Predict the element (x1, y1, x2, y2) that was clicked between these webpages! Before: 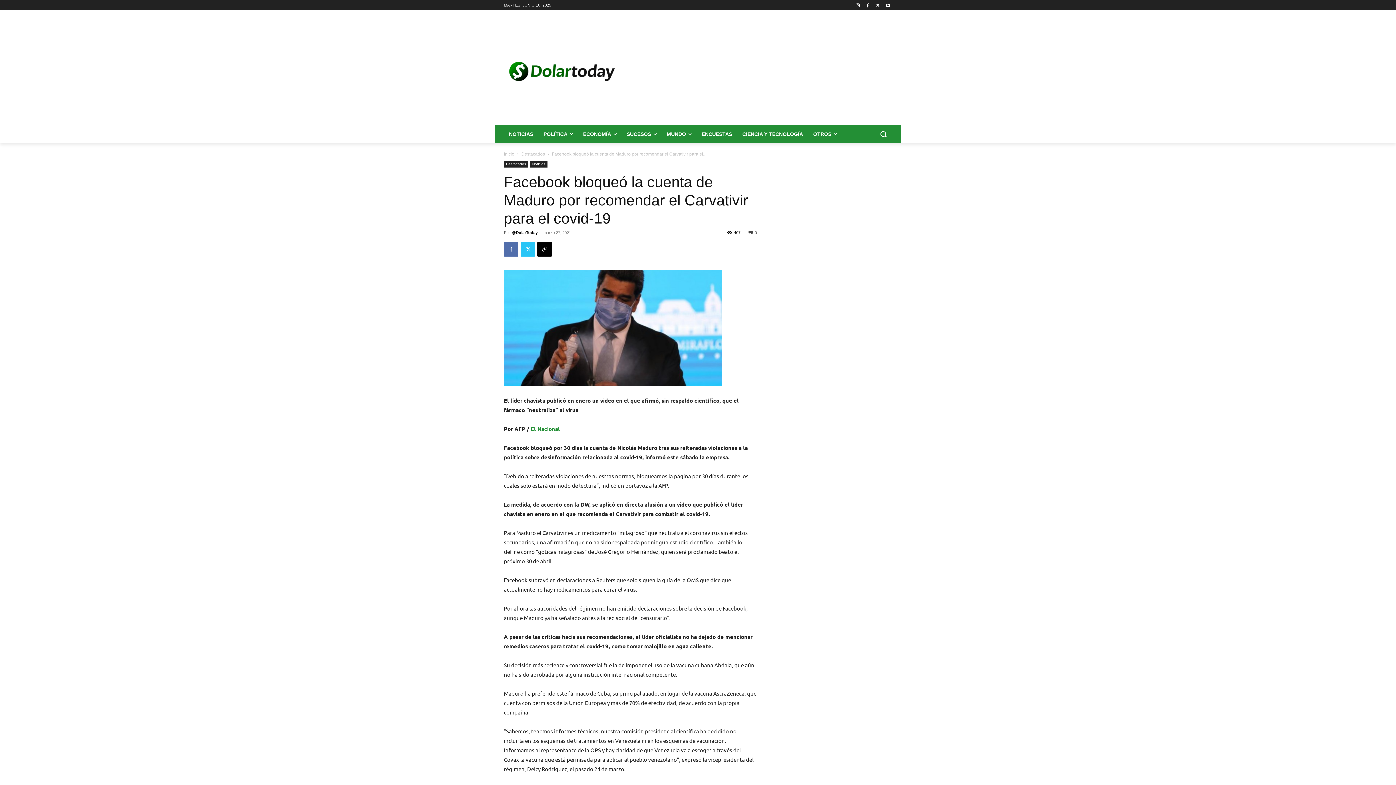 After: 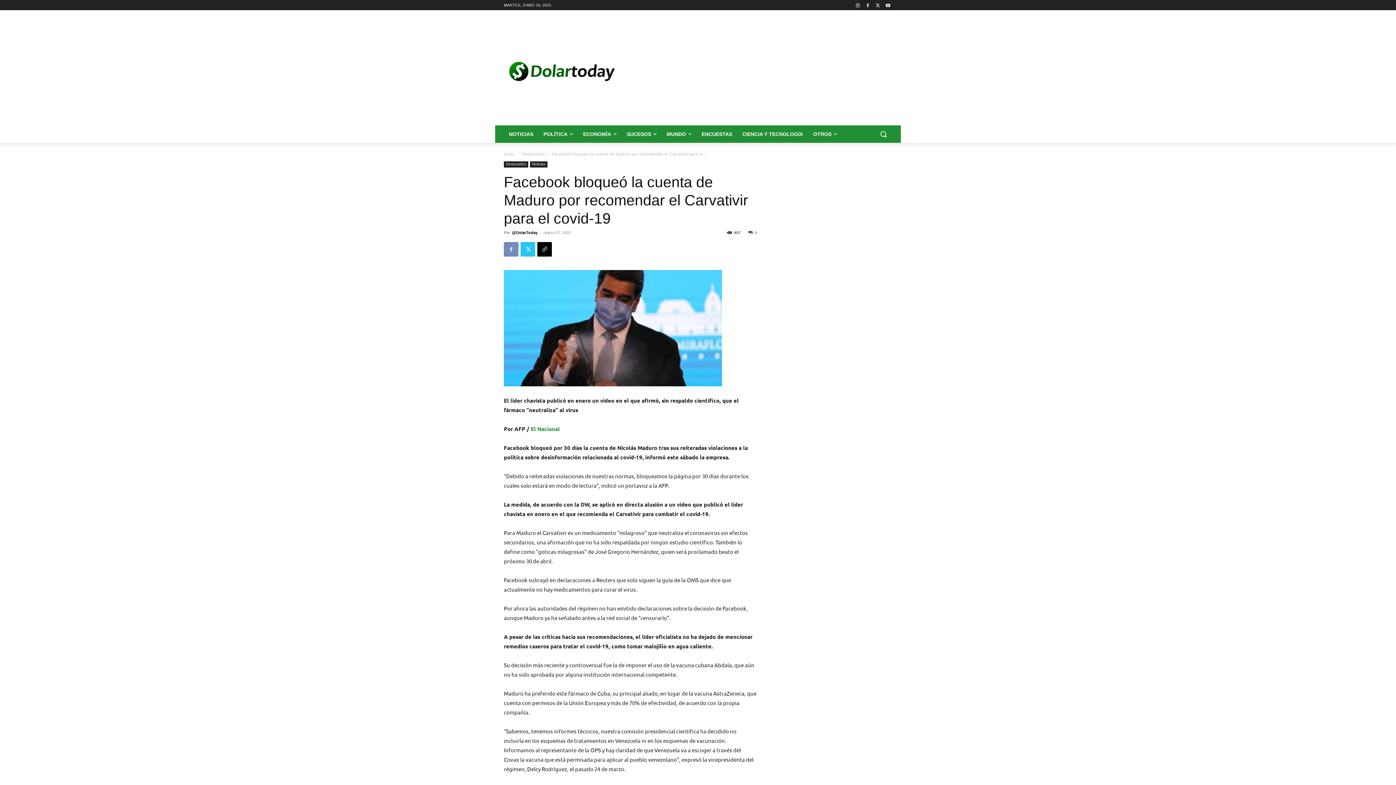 Action: bbox: (504, 242, 518, 256)